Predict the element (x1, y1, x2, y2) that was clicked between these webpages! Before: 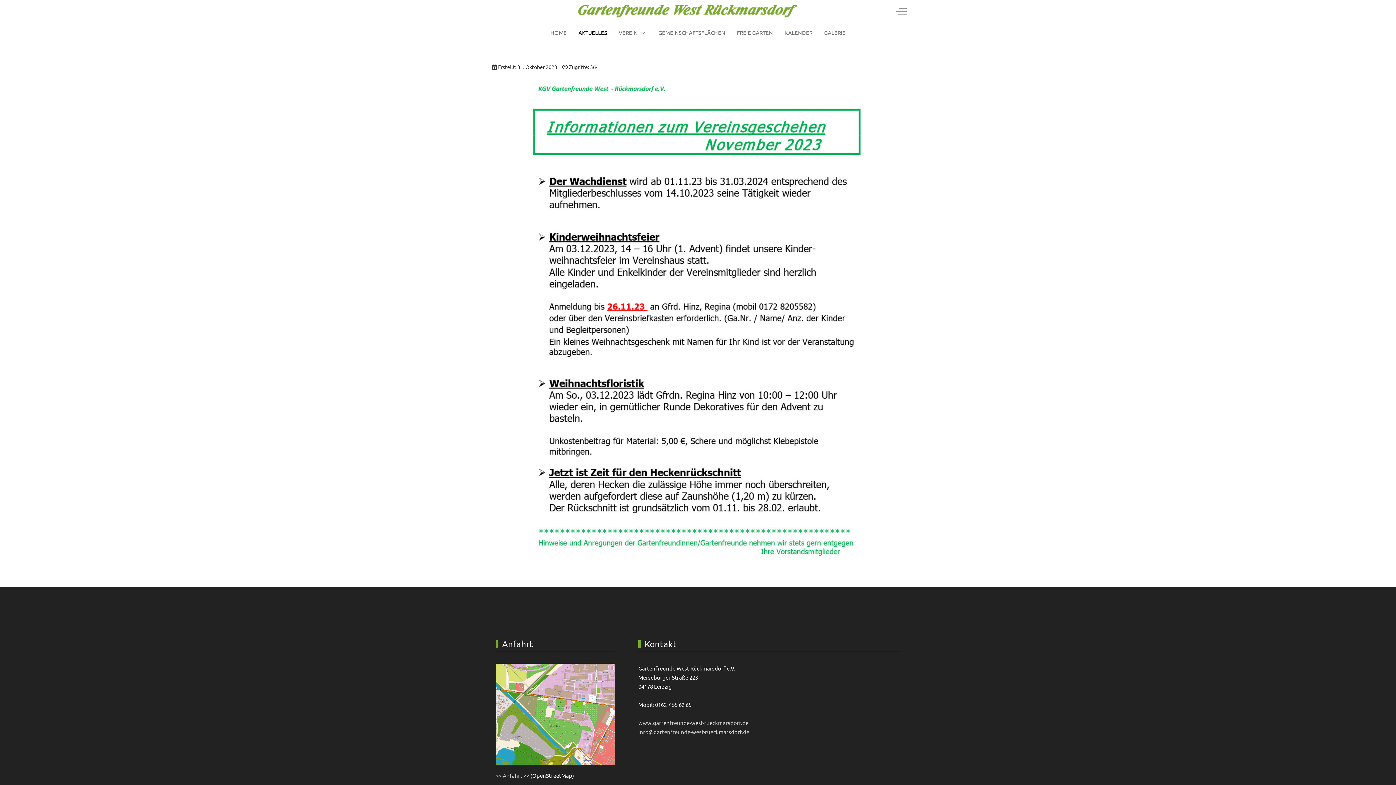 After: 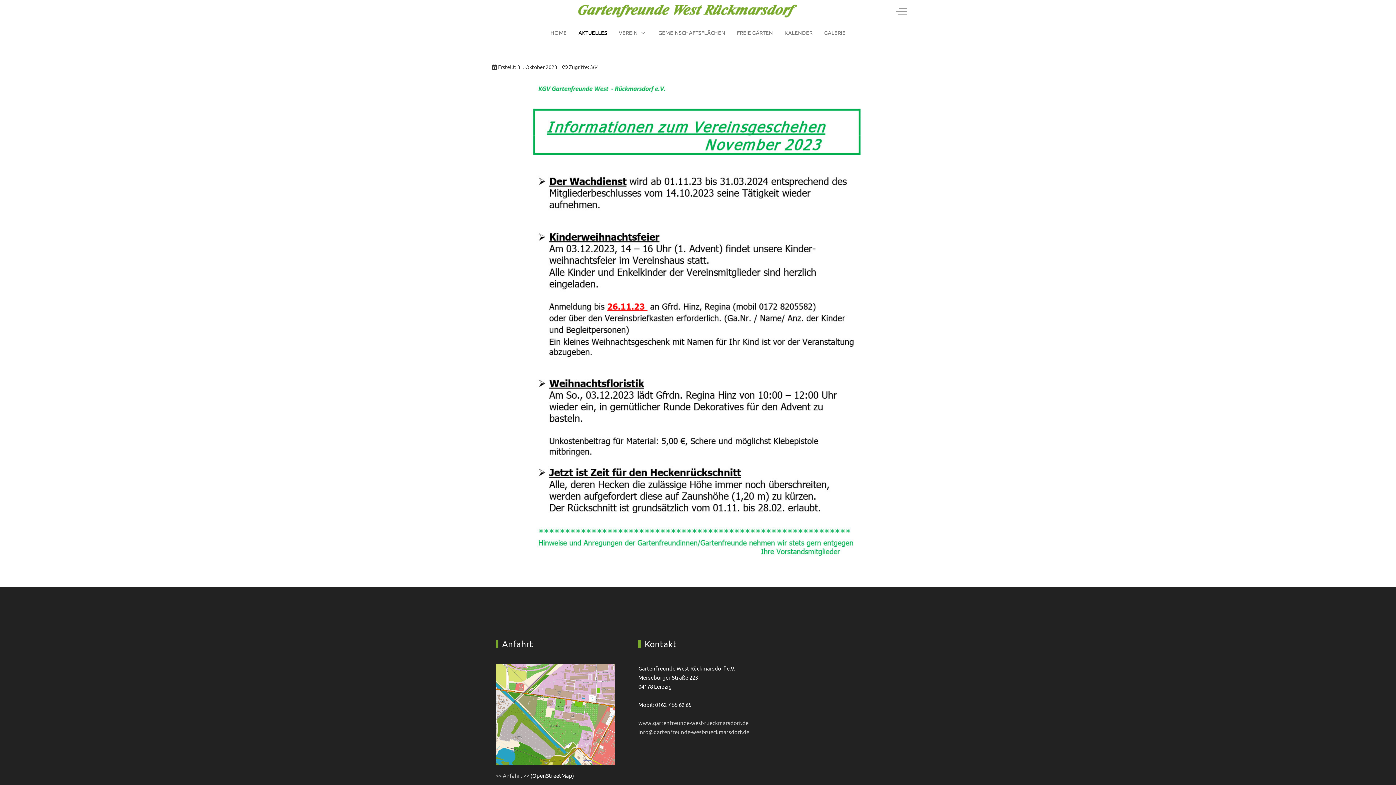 Action: bbox: (496, 710, 615, 717)